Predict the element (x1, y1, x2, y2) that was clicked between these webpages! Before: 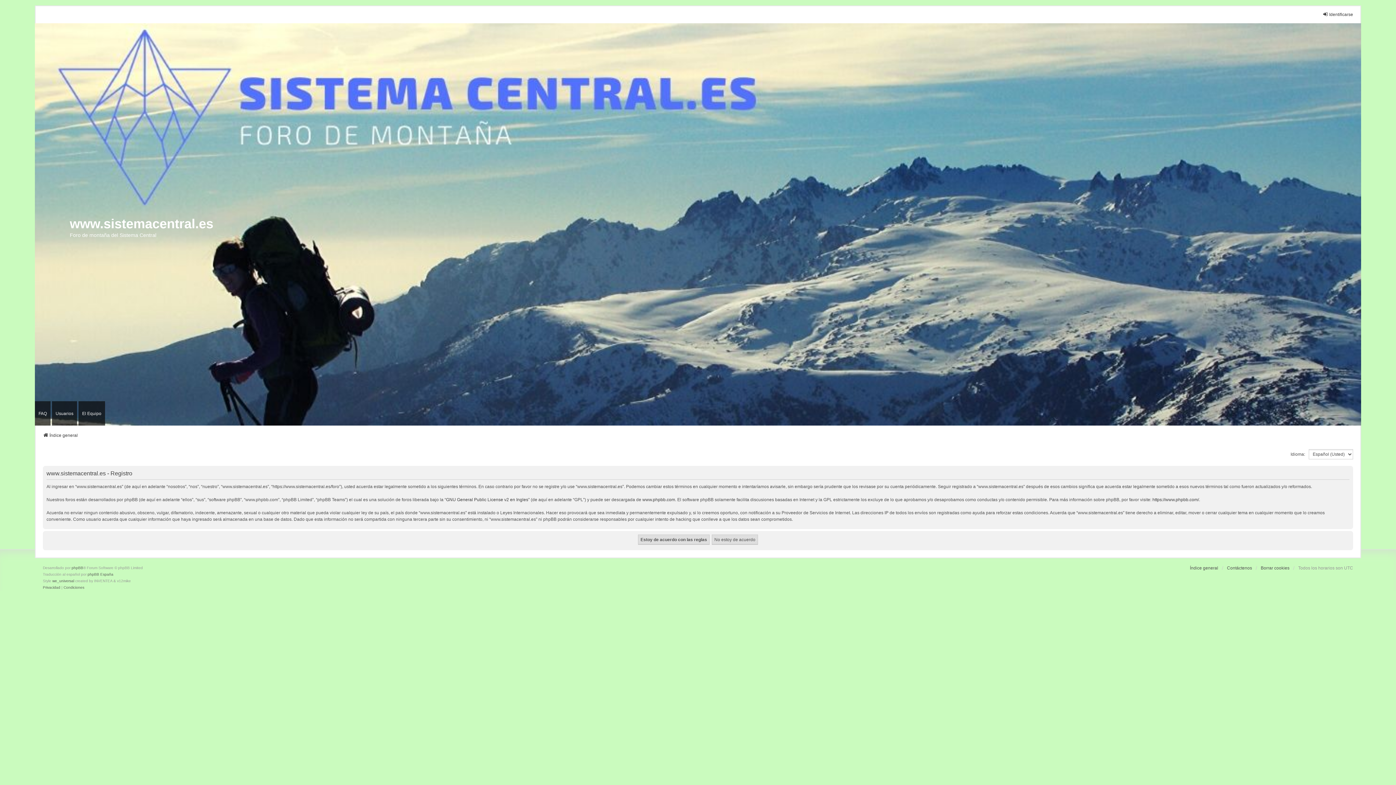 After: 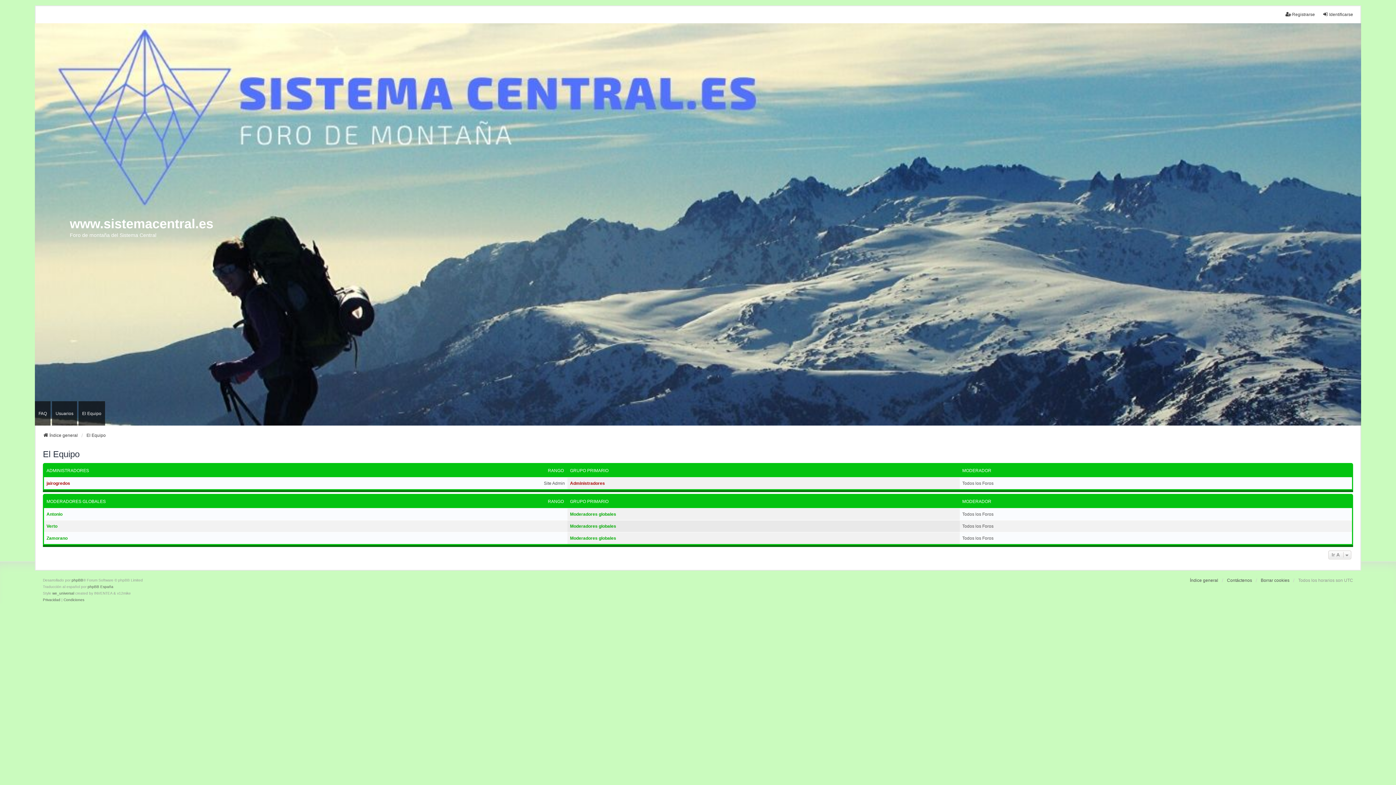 Action: bbox: (78, 401, 105, 425) label: El Equipo